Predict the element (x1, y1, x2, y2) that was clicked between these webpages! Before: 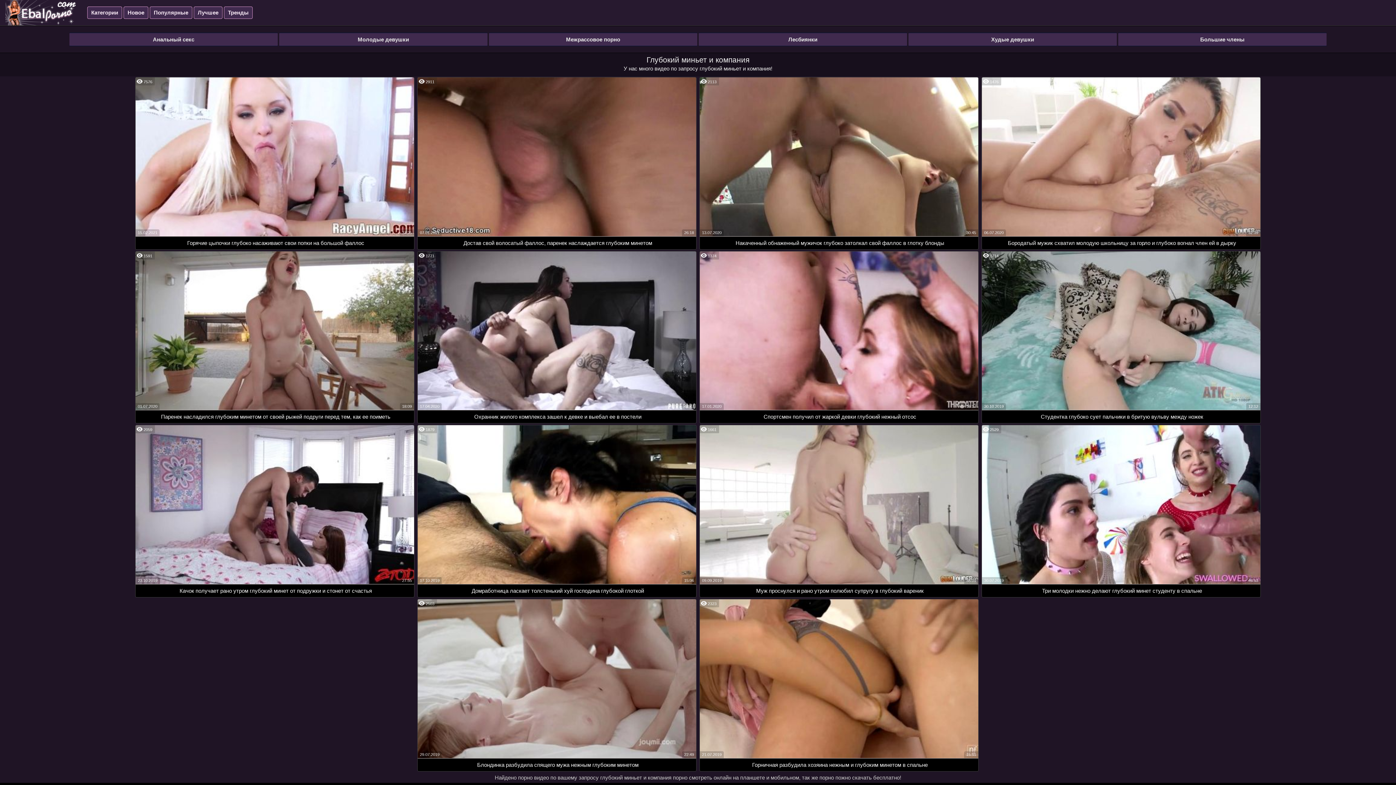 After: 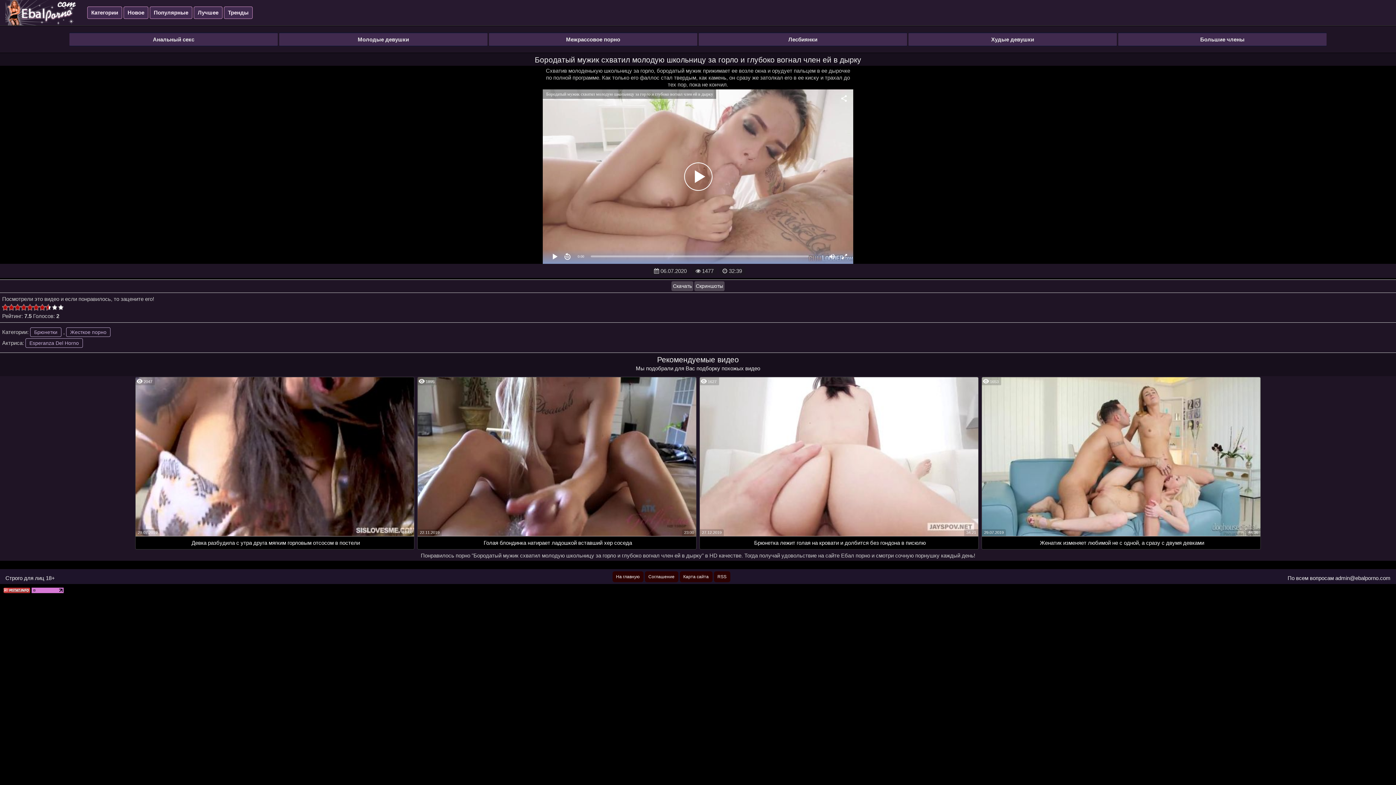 Action: bbox: (982, 236, 1260, 249) label: Бородатый мужик схватил молодую школьницу за горло и глубоко вогнал член ей в дырку